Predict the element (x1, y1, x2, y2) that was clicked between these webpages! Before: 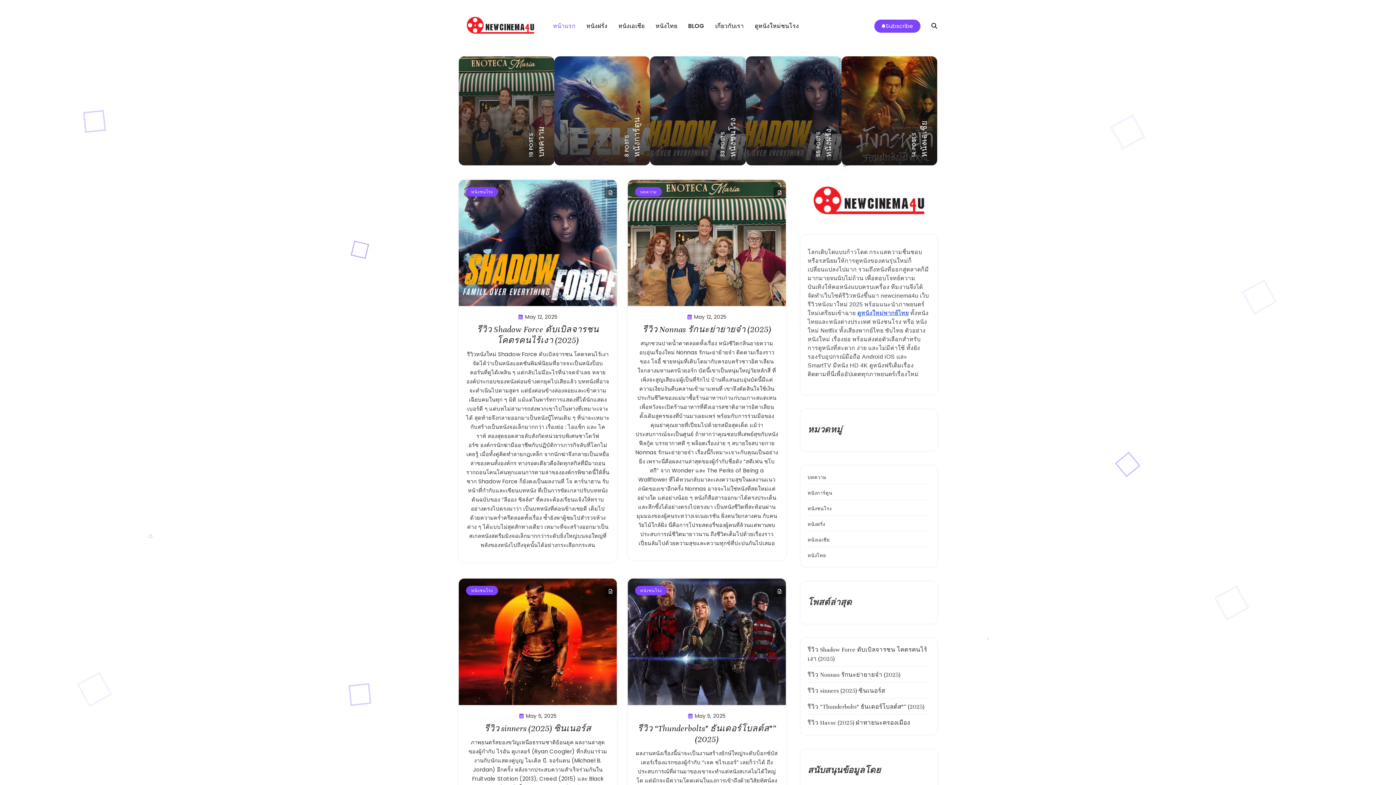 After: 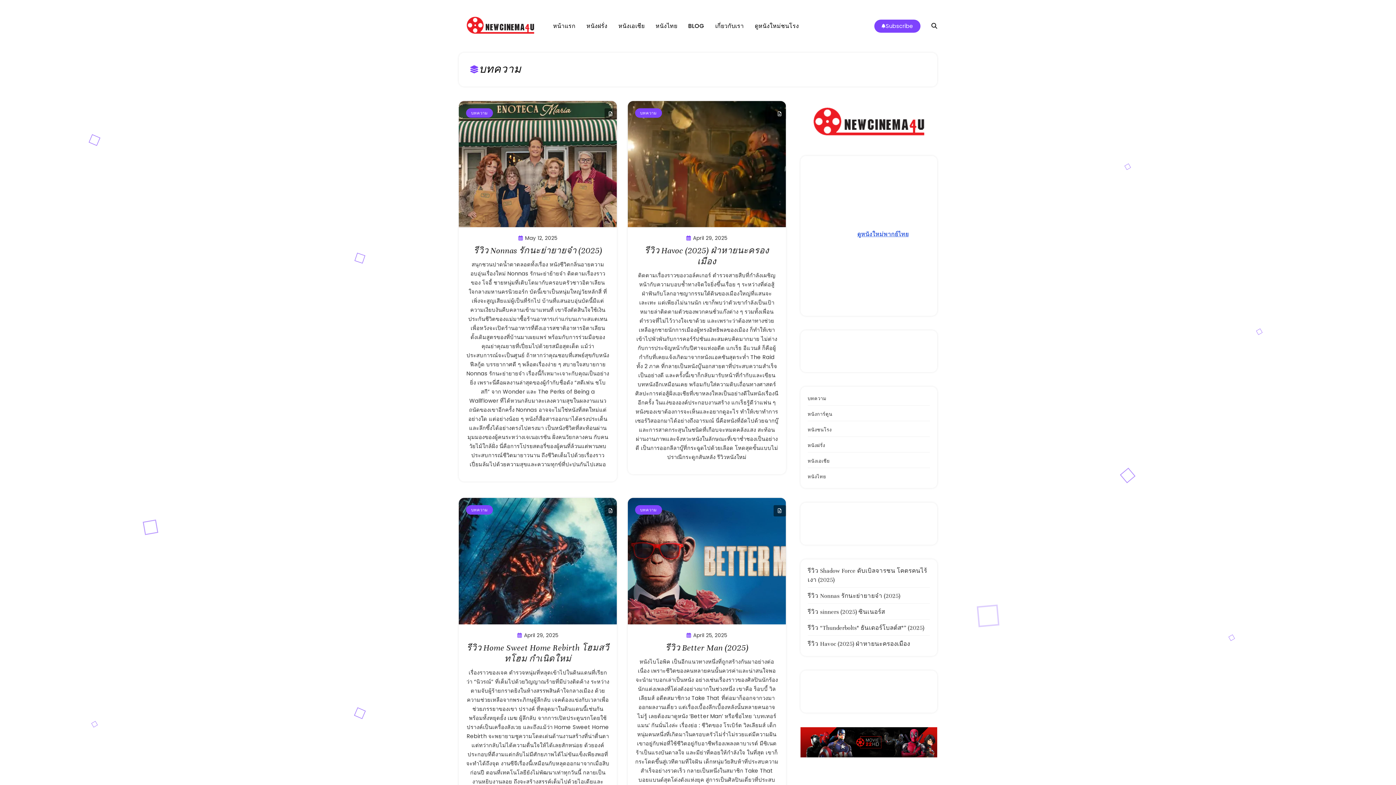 Action: bbox: (528, 102, 544, 156) label: บทความ
19 POSTS